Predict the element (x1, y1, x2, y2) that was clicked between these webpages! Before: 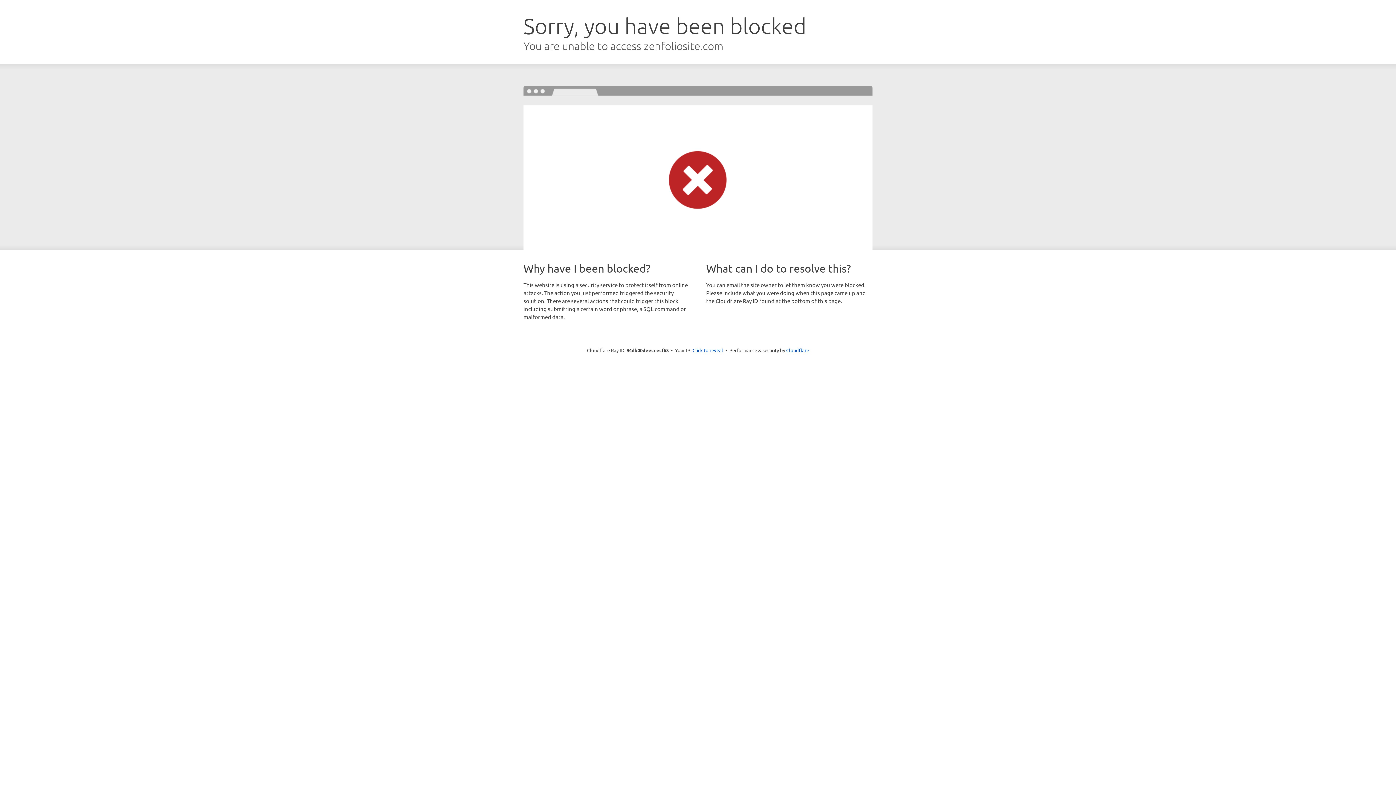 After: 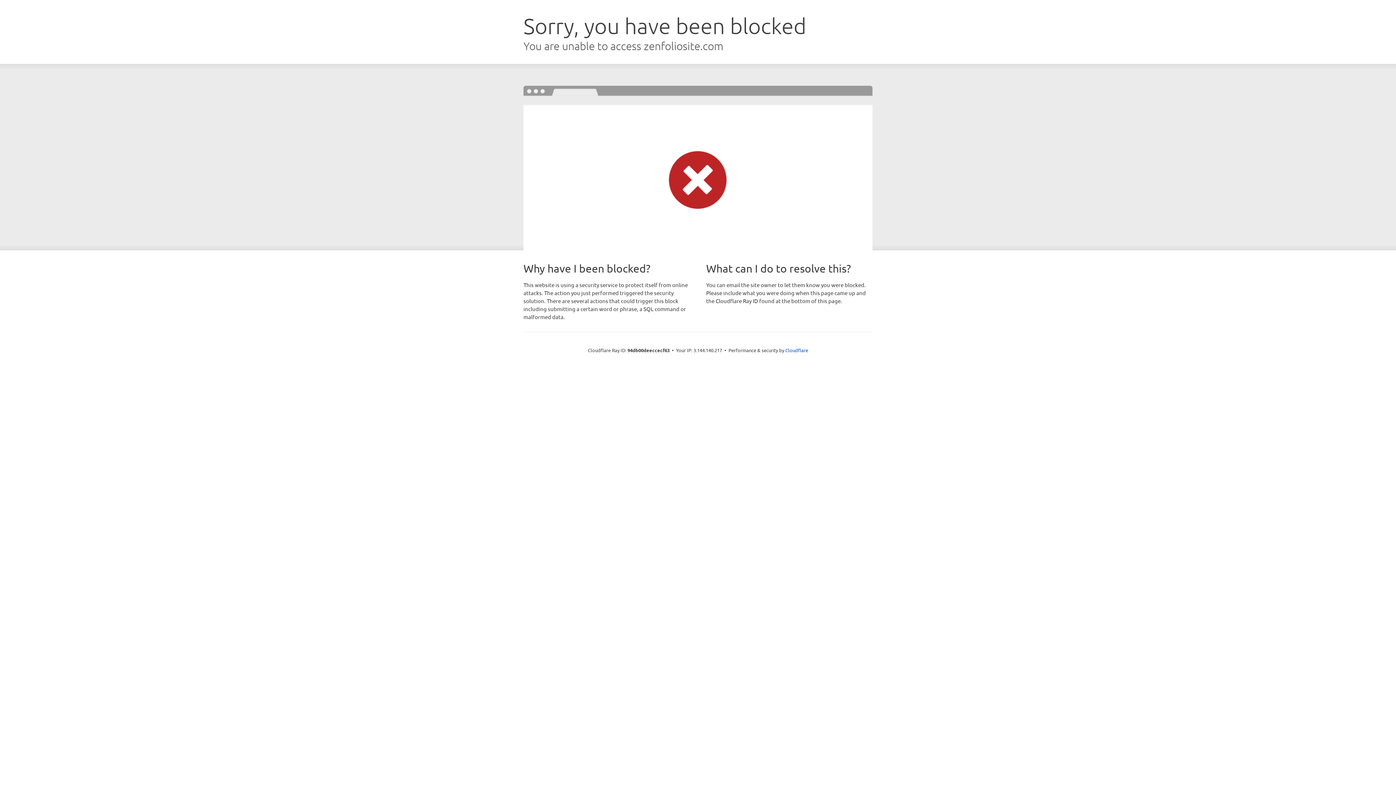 Action: label: Click to reveal bbox: (692, 346, 723, 353)